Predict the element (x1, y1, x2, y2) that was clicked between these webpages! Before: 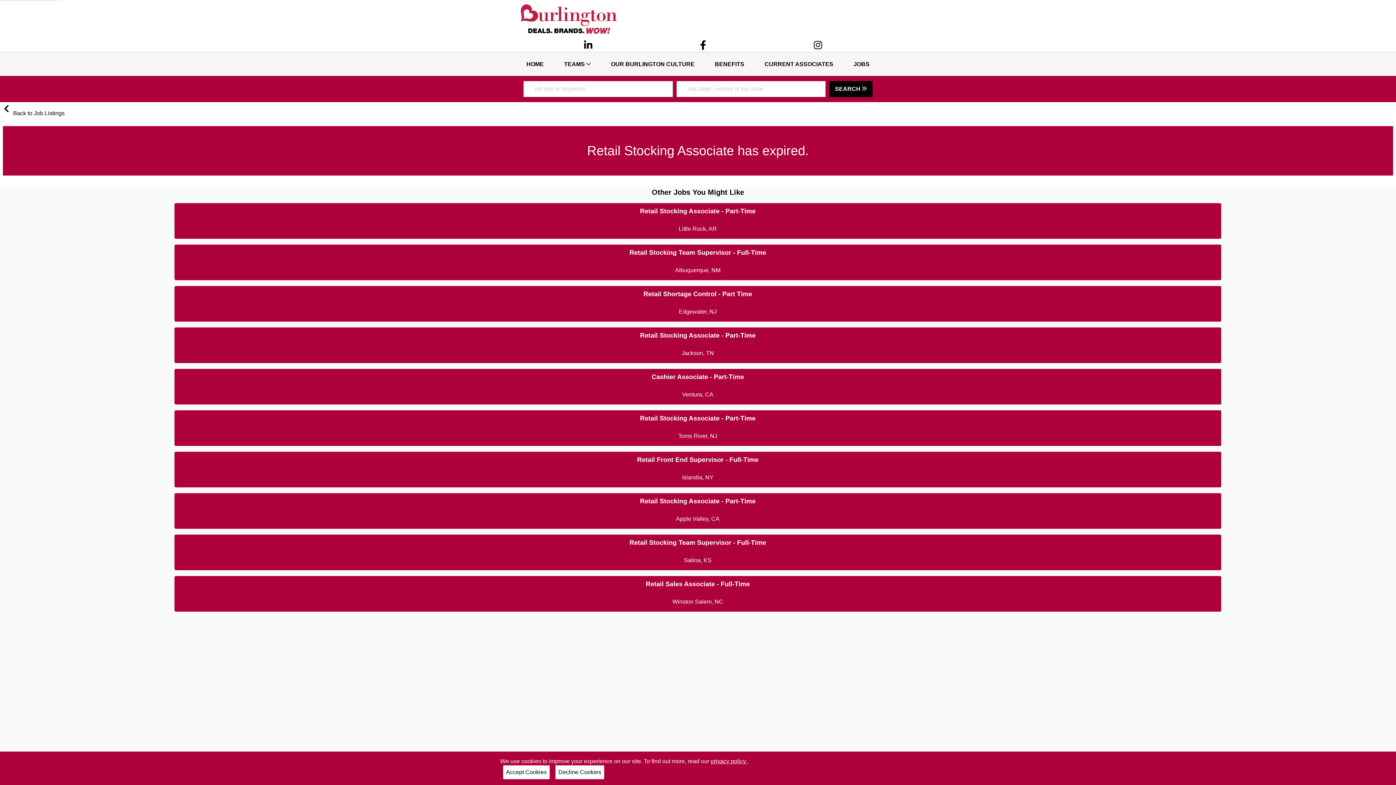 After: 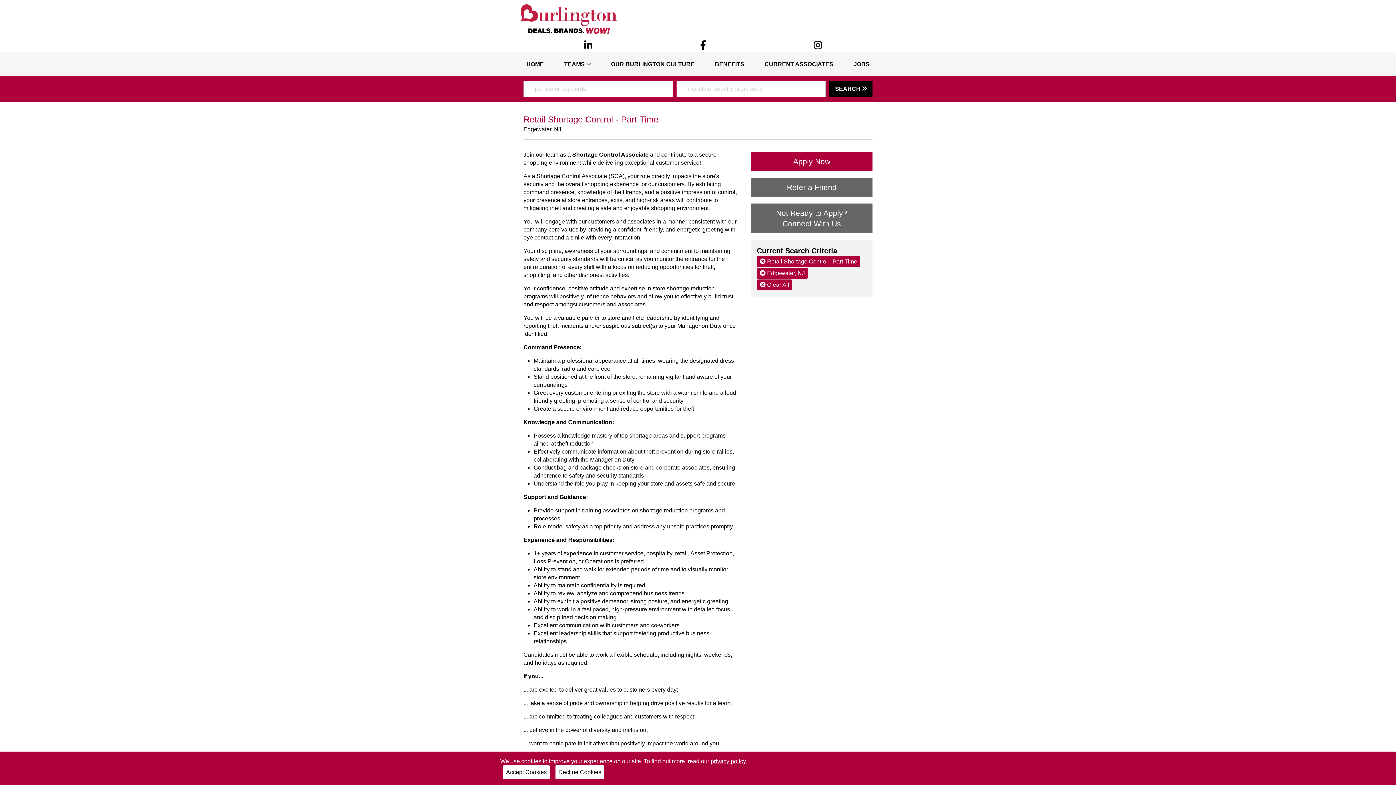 Action: bbox: (174, 286, 1221, 321) label: Retail Shortage Control - Part Time
Edgewater, NJ